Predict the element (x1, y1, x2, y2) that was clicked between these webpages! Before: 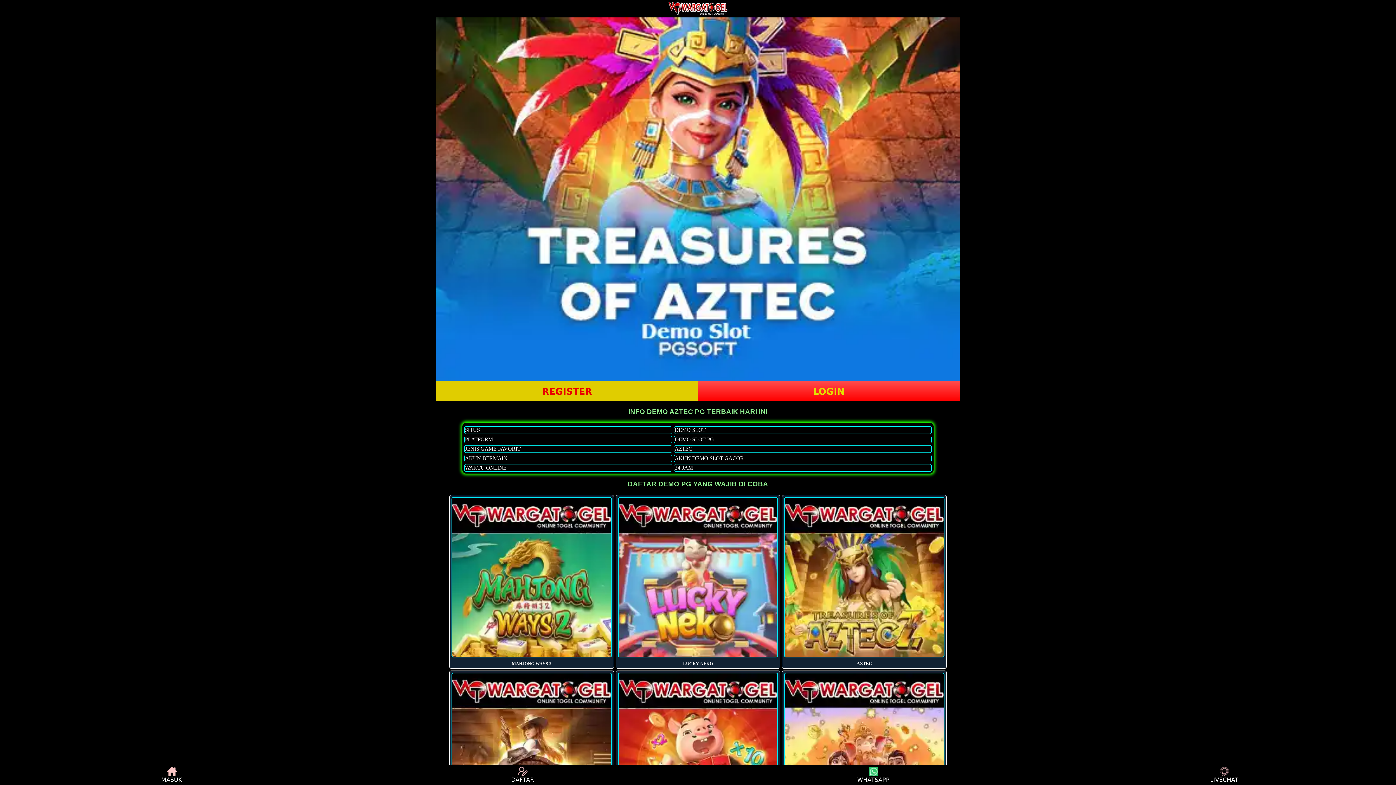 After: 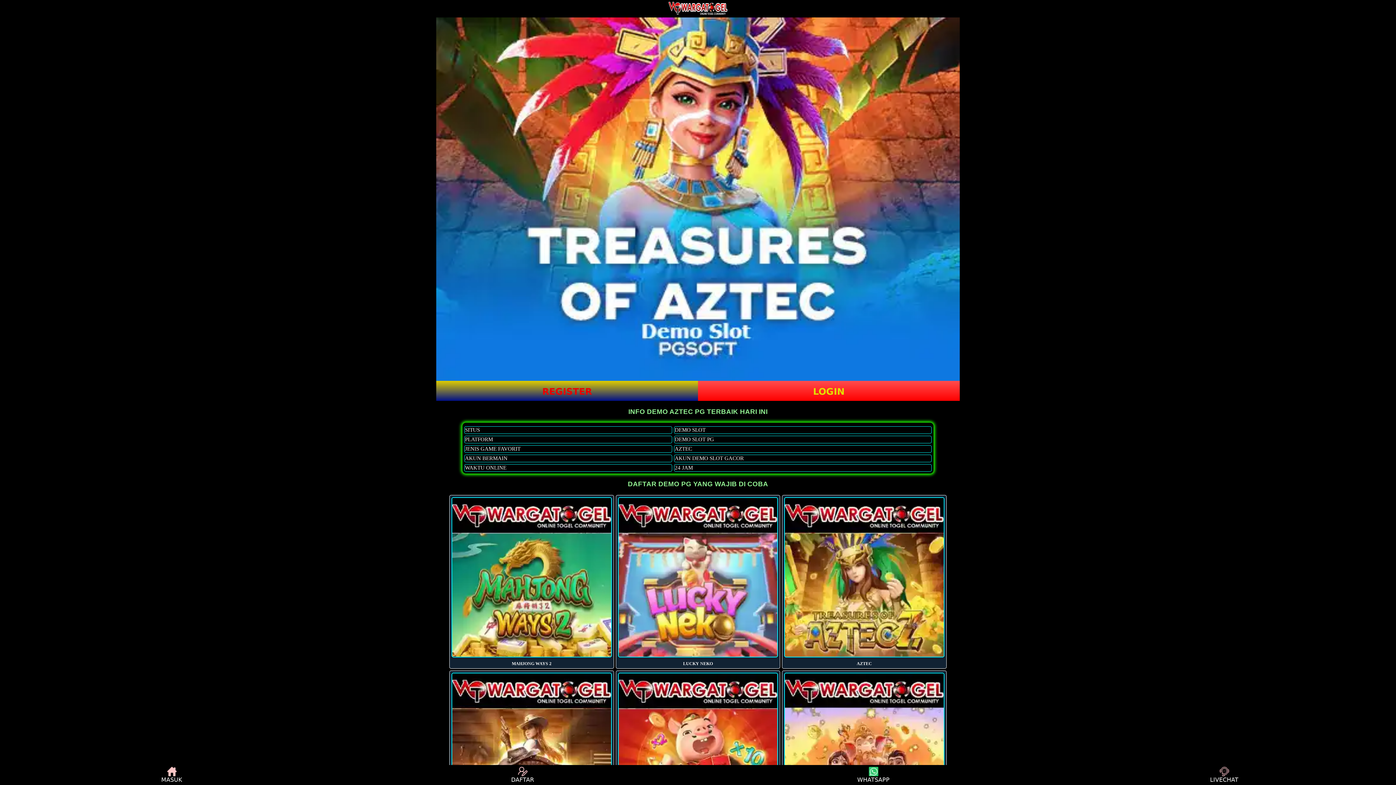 Action: bbox: (436, 381, 698, 401) label: REGISTER